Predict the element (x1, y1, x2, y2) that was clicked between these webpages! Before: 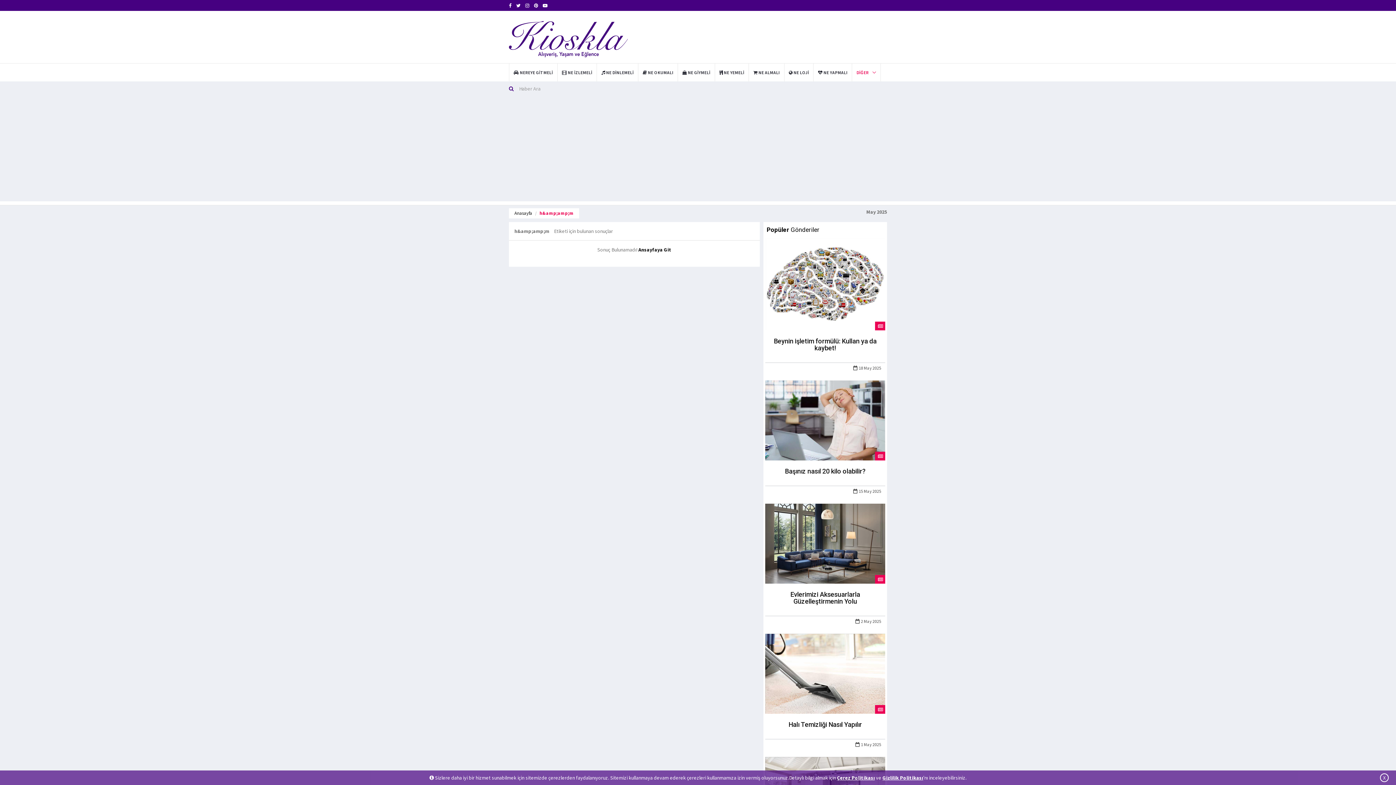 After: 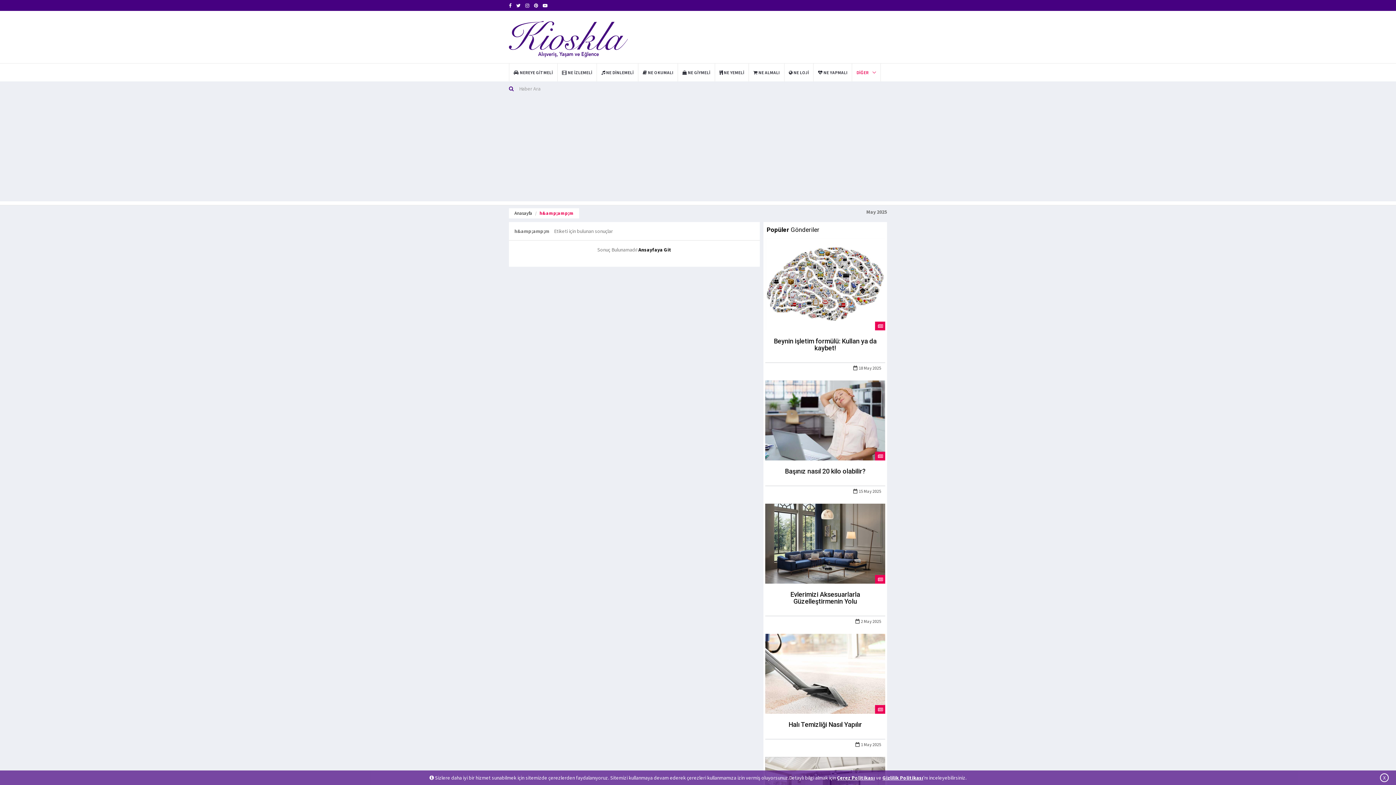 Action: bbox: (765, 670, 885, 677)